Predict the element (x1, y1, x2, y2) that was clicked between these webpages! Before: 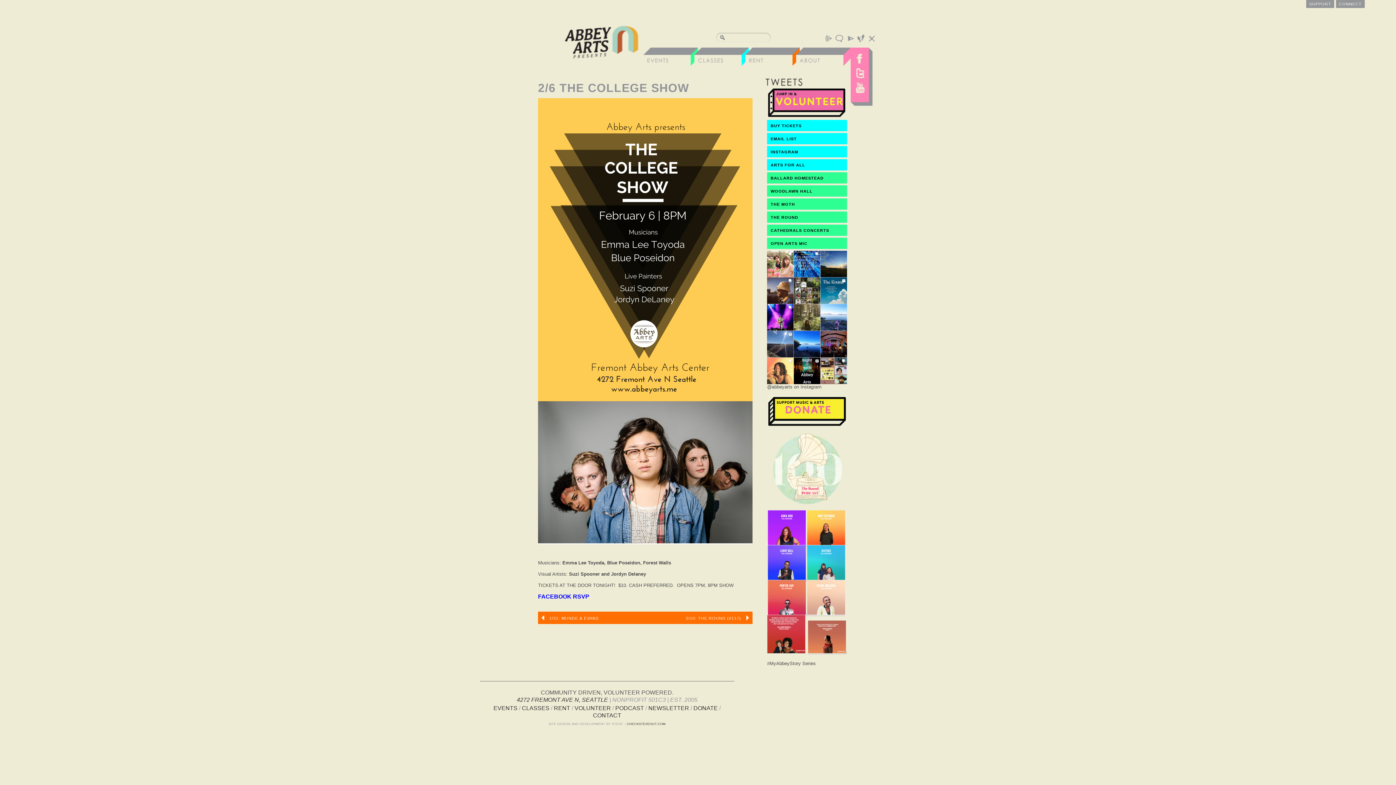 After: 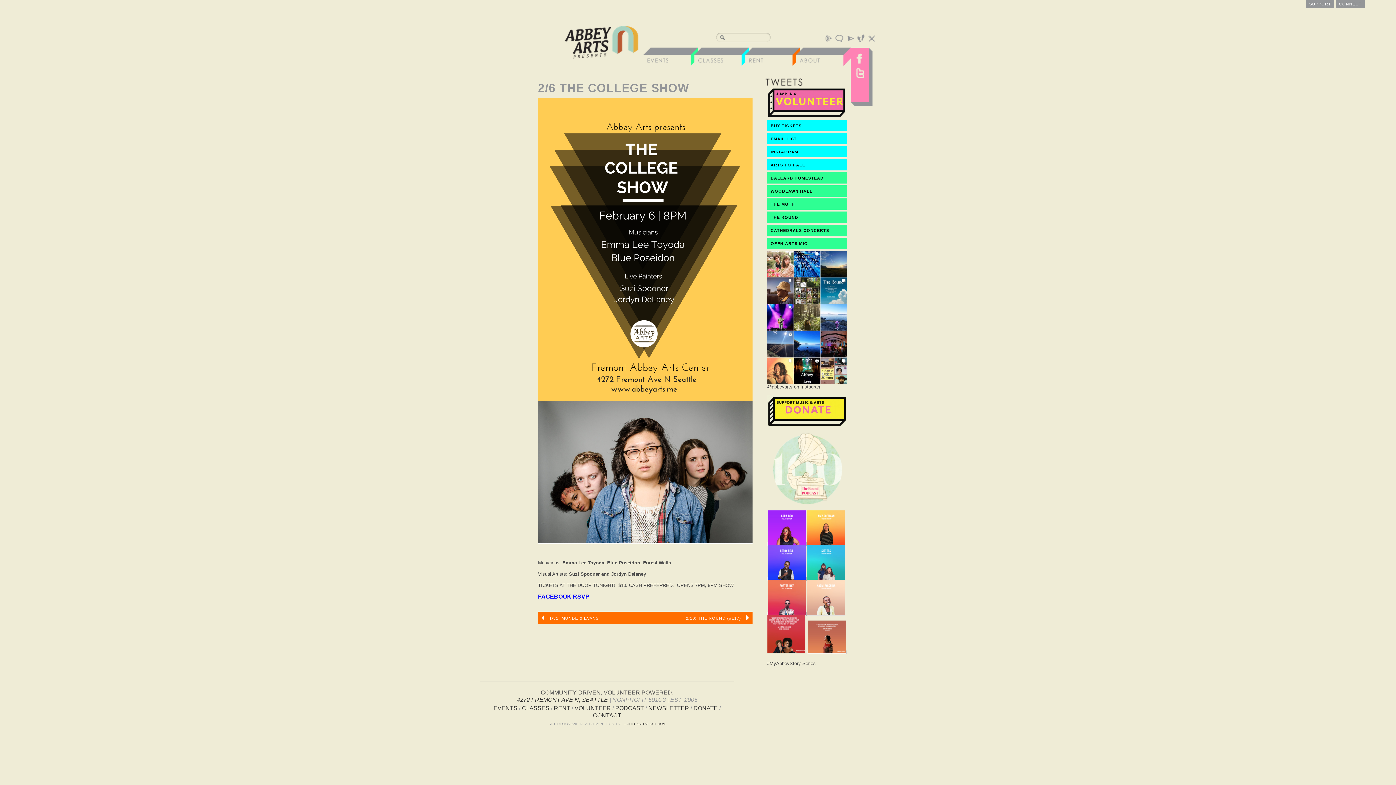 Action: bbox: (850, 80, 869, 98)